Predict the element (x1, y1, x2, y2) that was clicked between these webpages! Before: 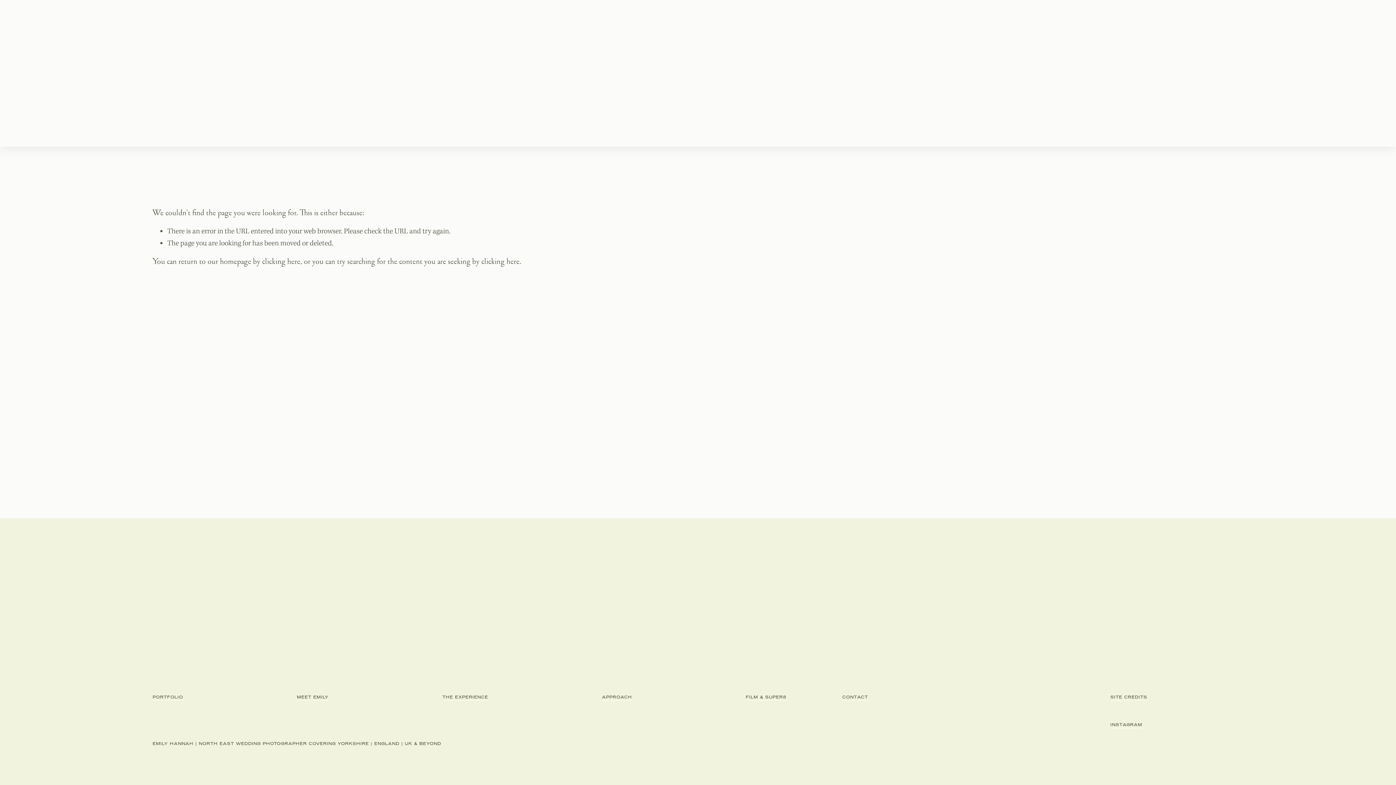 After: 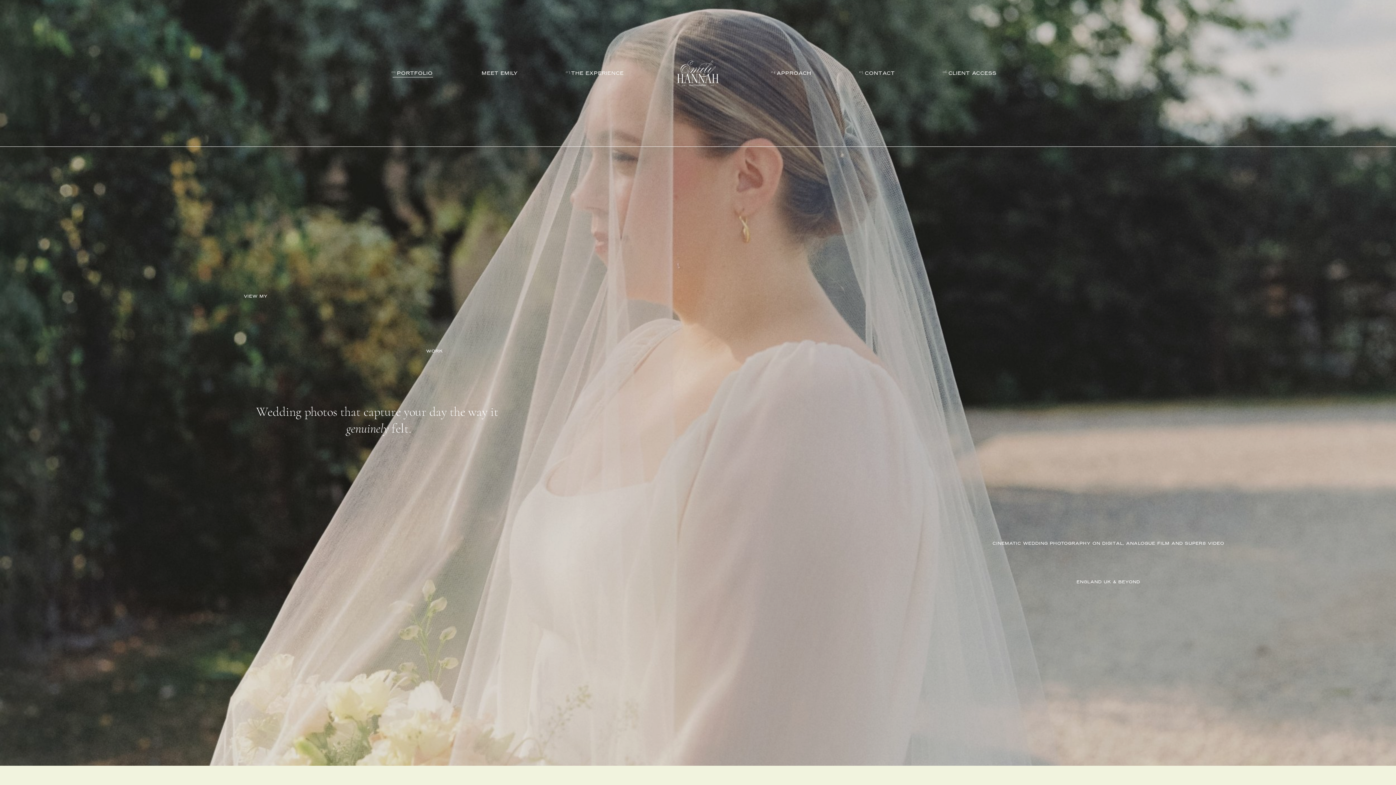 Action: label: PORTFOLIO bbox: (152, 694, 183, 701)